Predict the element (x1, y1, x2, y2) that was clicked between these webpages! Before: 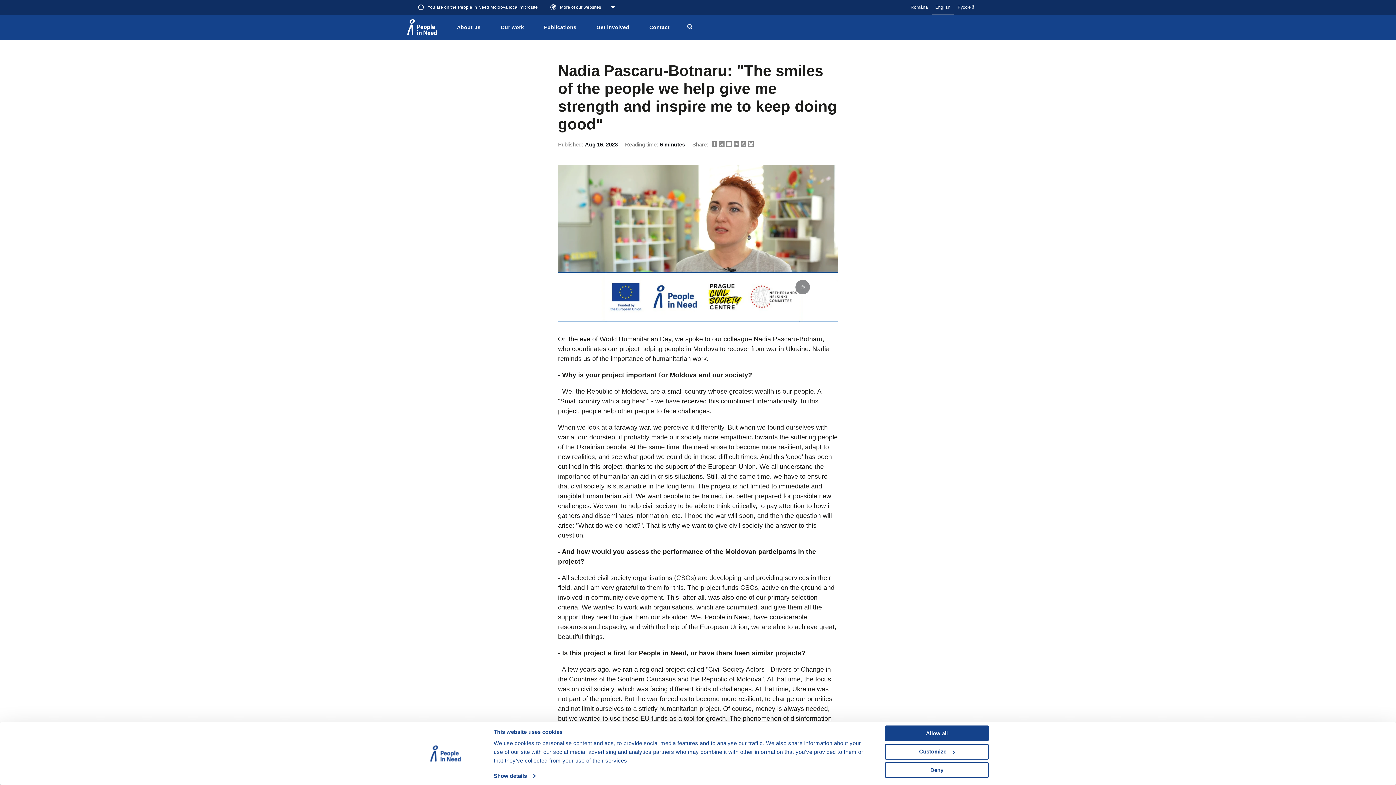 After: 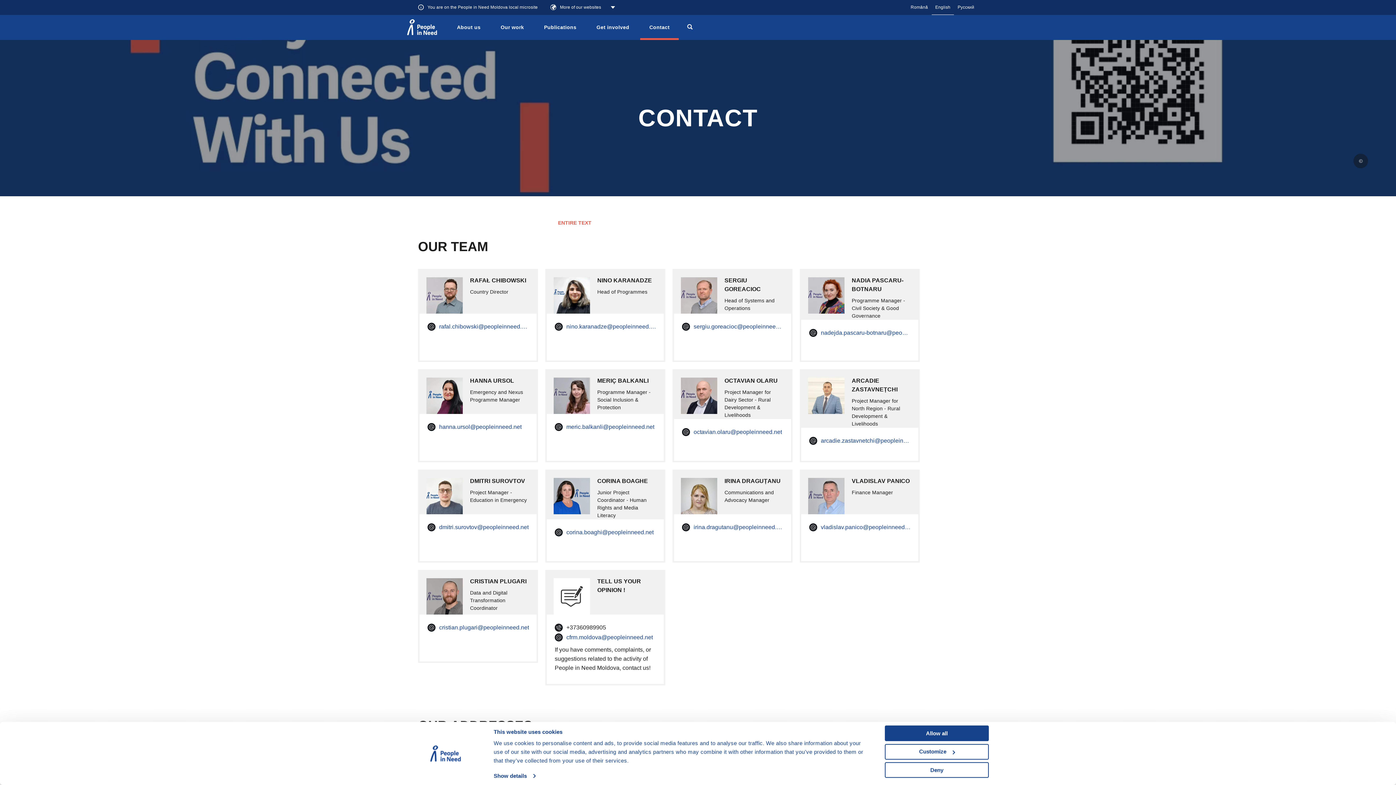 Action: bbox: (649, 20, 669, 34) label: Contact